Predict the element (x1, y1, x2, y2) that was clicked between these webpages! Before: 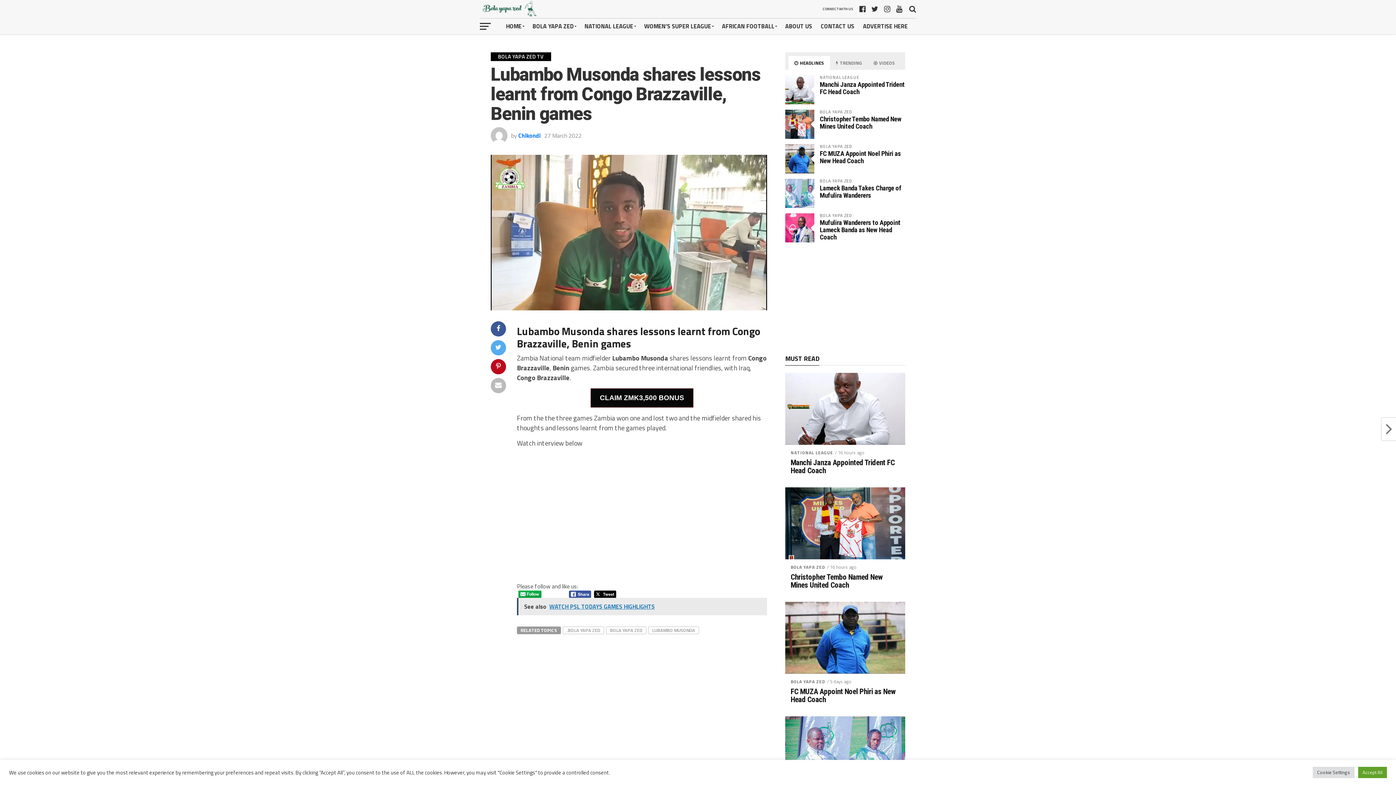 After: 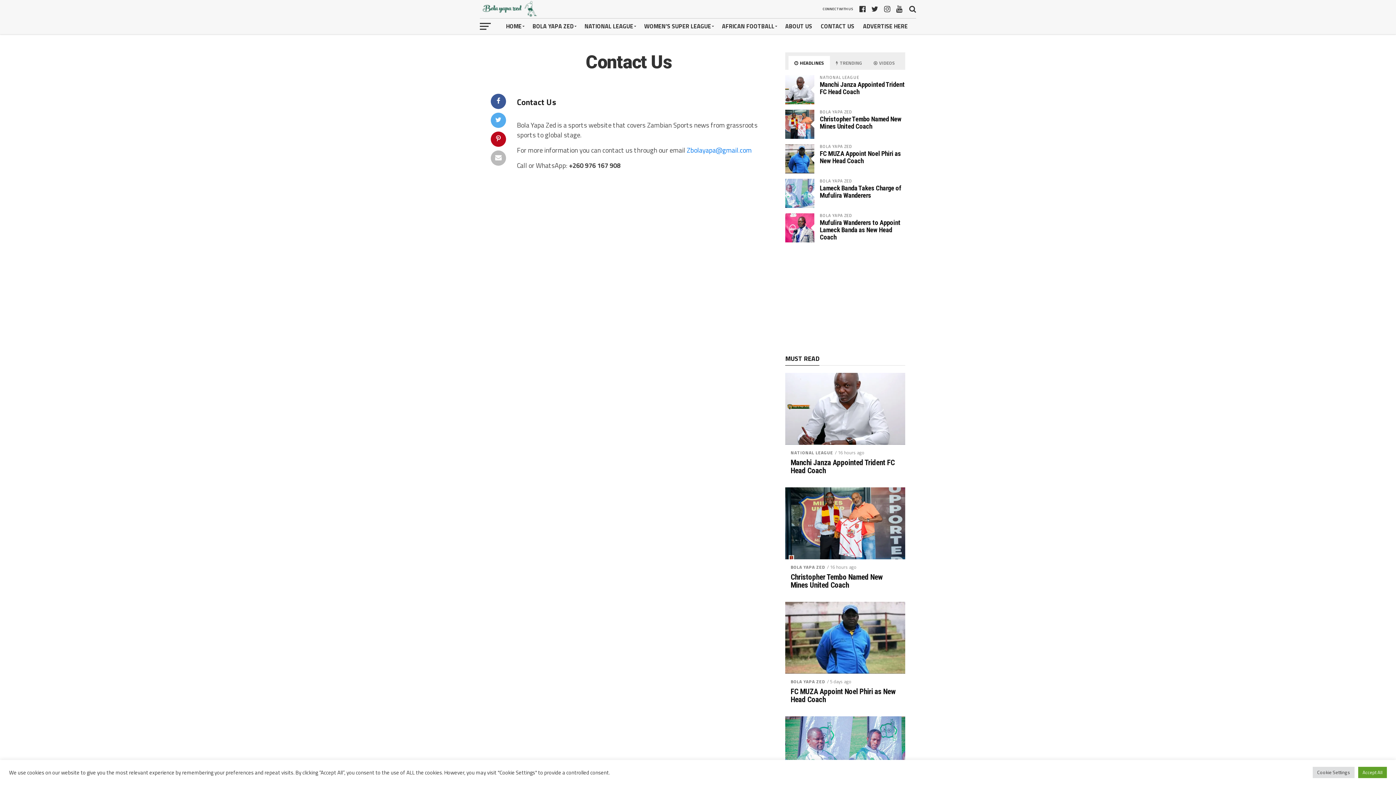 Action: label: CONTACT US bbox: (816, 18, 858, 34)